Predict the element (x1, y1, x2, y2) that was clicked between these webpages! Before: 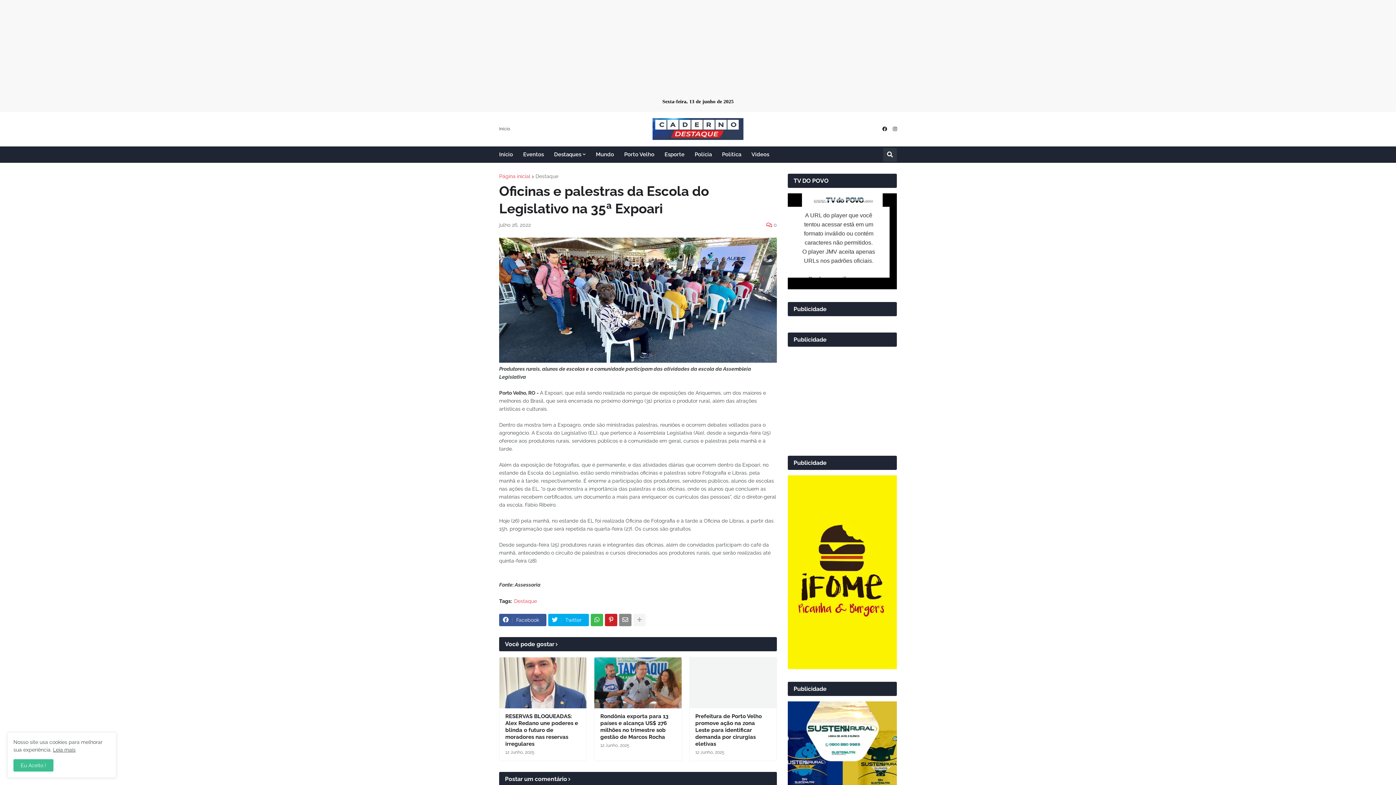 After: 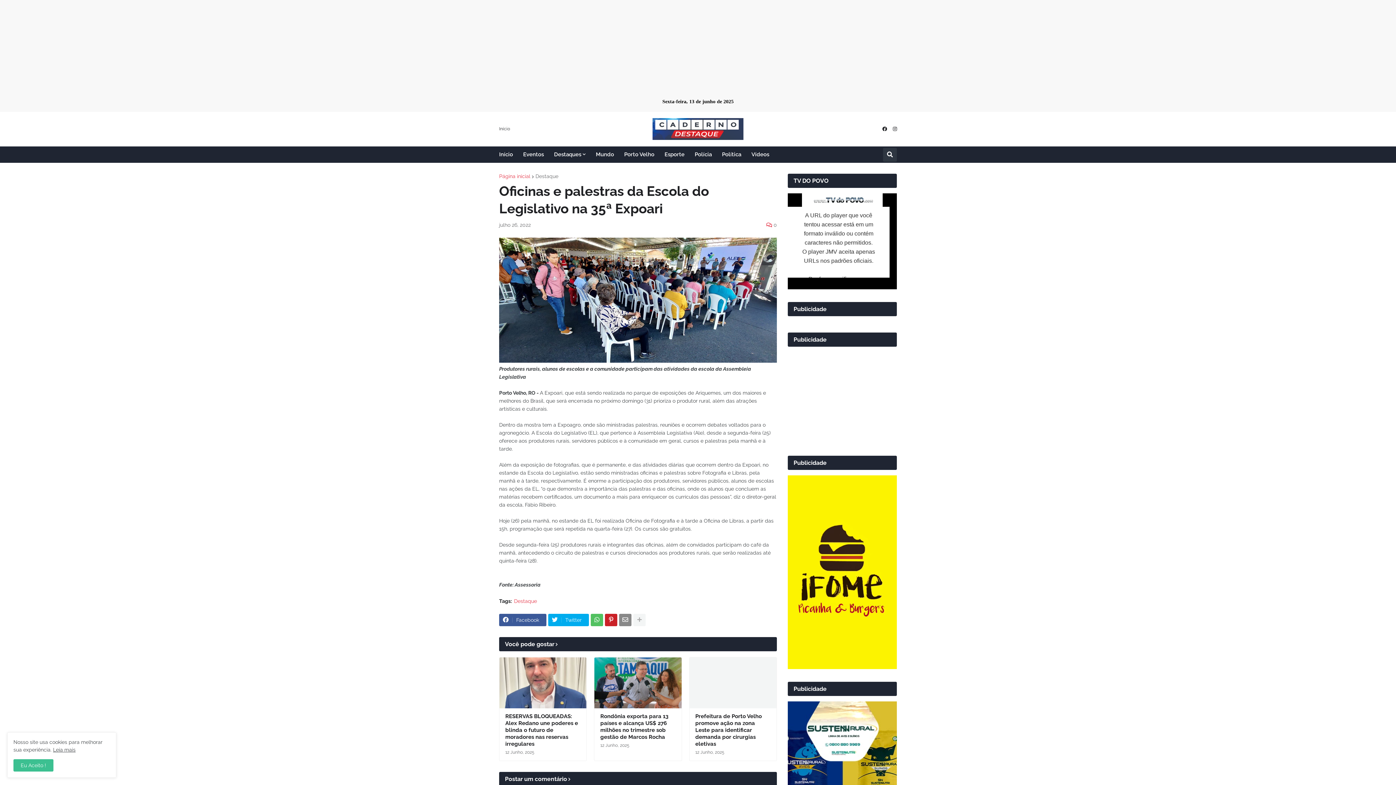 Action: bbox: (590, 614, 603, 626)